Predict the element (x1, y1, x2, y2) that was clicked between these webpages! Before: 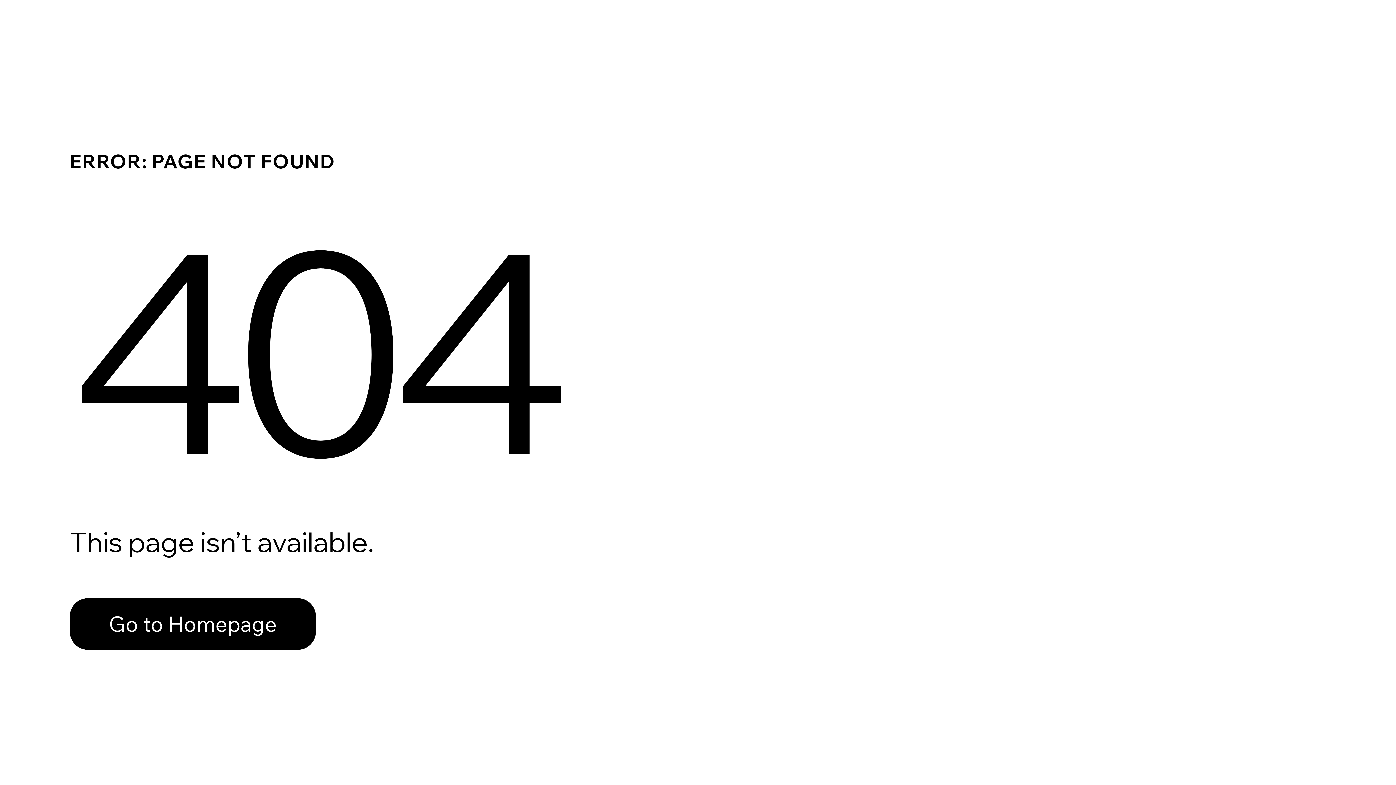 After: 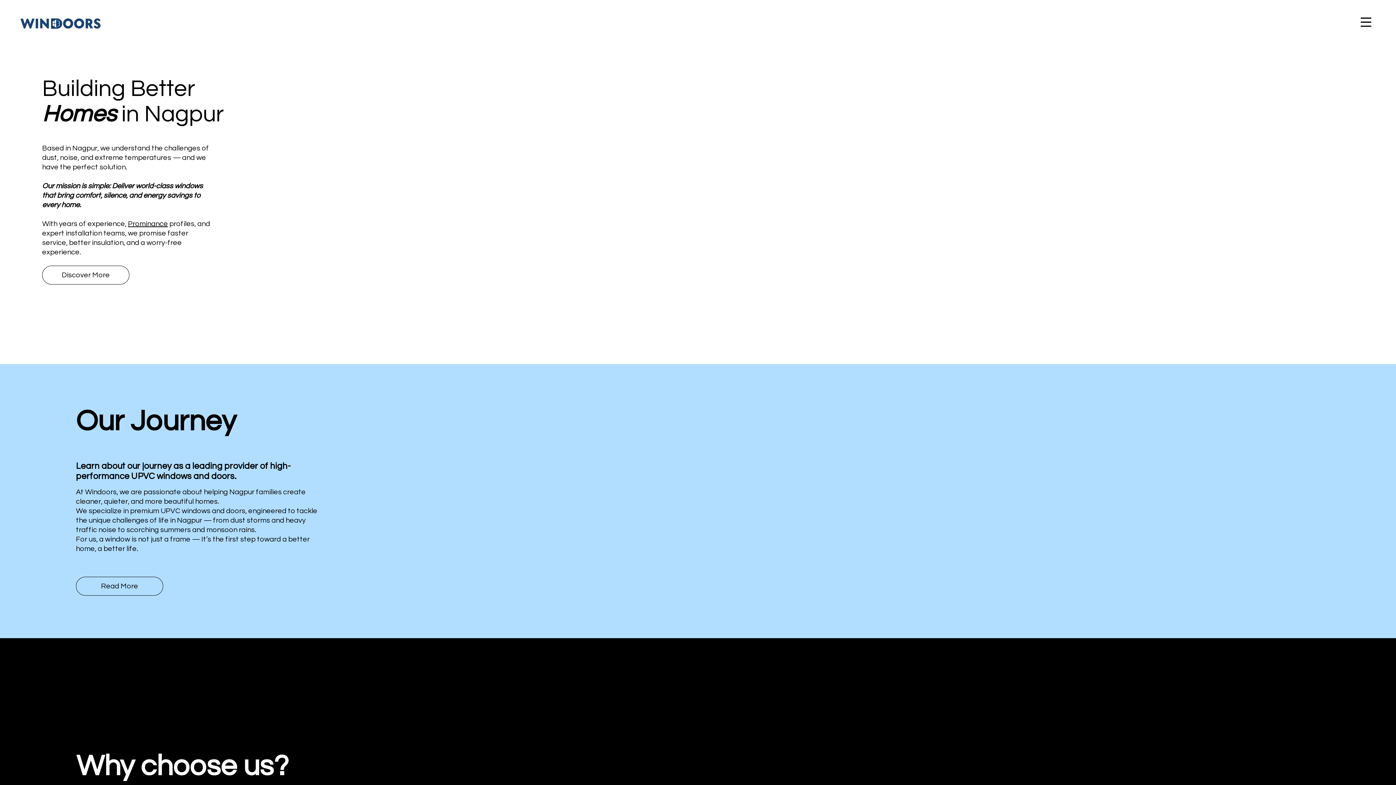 Action: label: Go to Homepage bbox: (69, 598, 316, 650)